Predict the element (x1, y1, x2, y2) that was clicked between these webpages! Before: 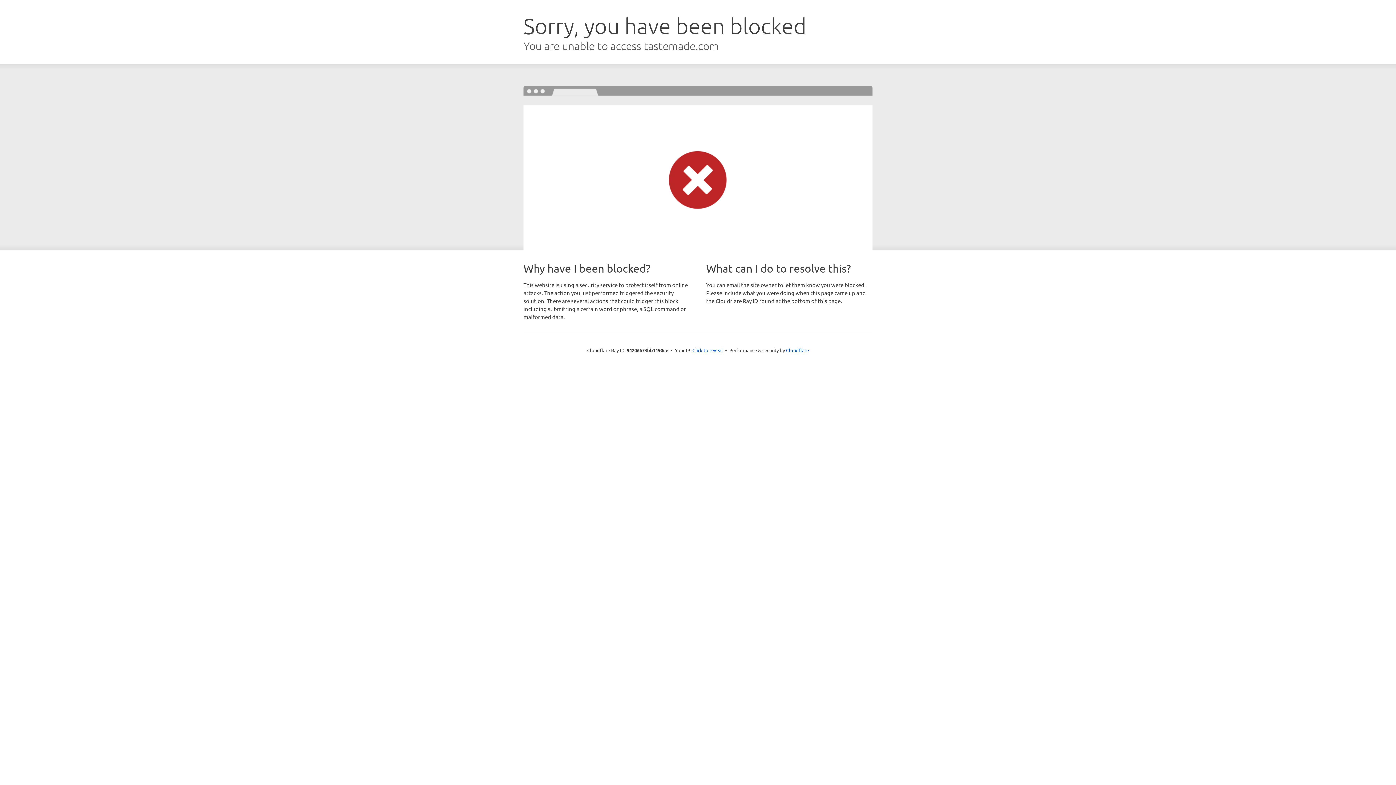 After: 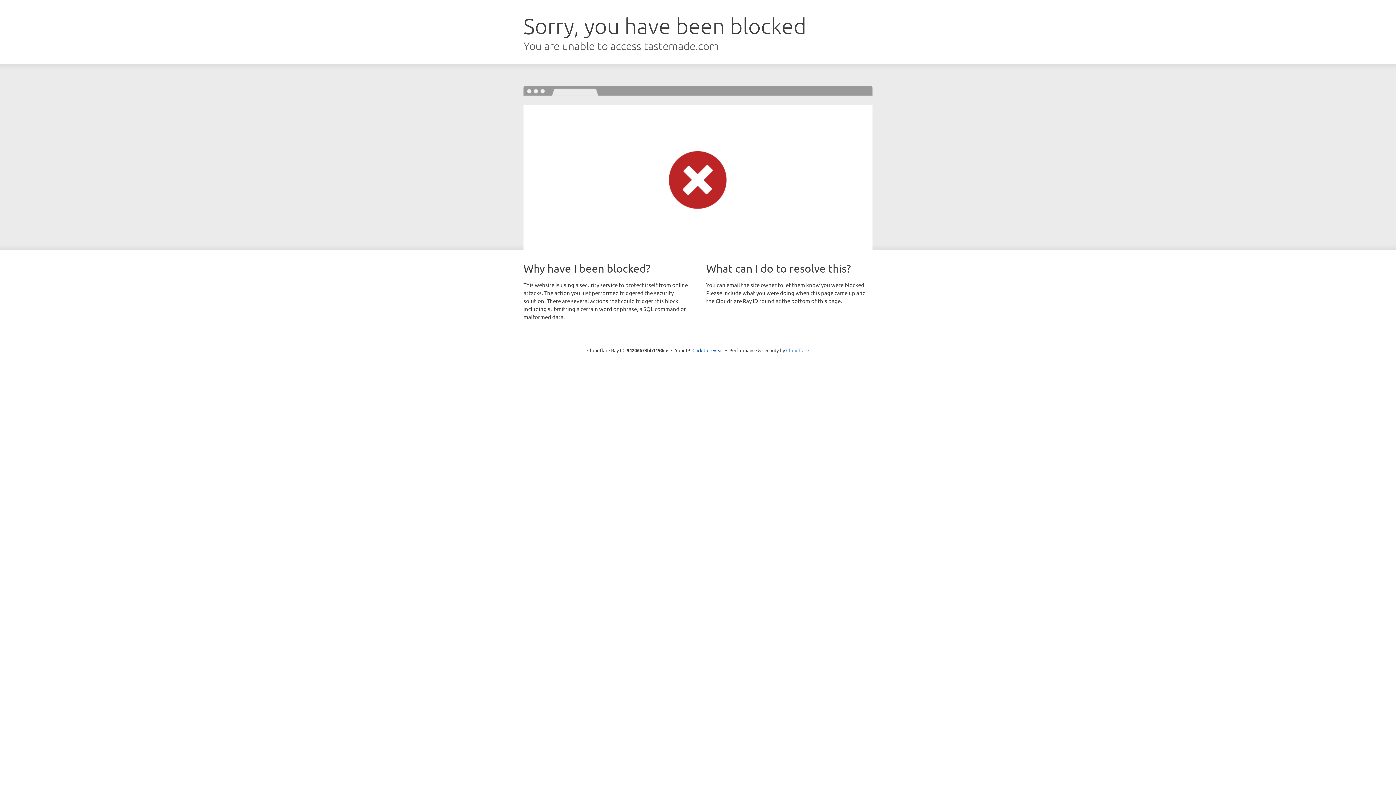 Action: bbox: (786, 347, 809, 353) label: Cloudflare